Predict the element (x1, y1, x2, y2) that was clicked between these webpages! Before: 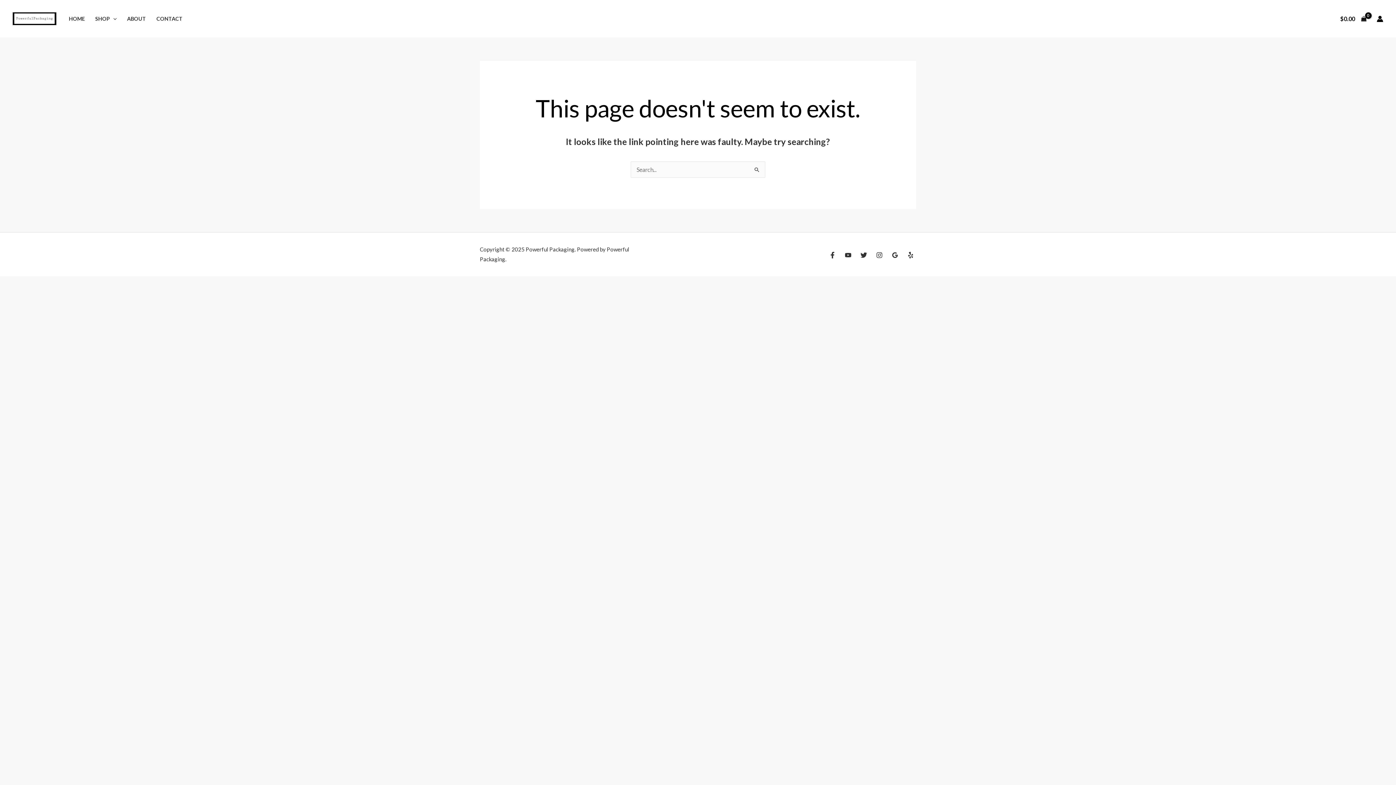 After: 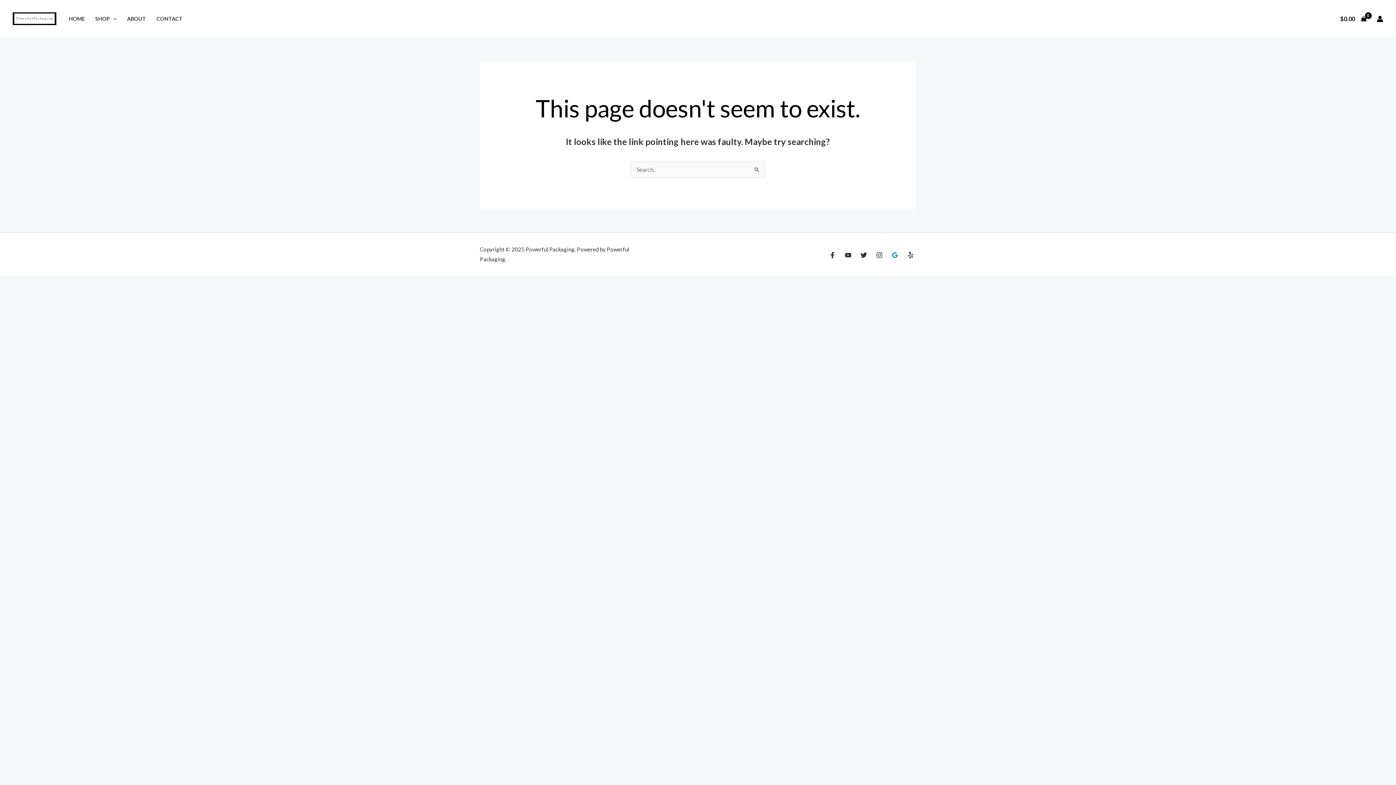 Action: bbox: (891, 252, 898, 258) label: Google Reviews